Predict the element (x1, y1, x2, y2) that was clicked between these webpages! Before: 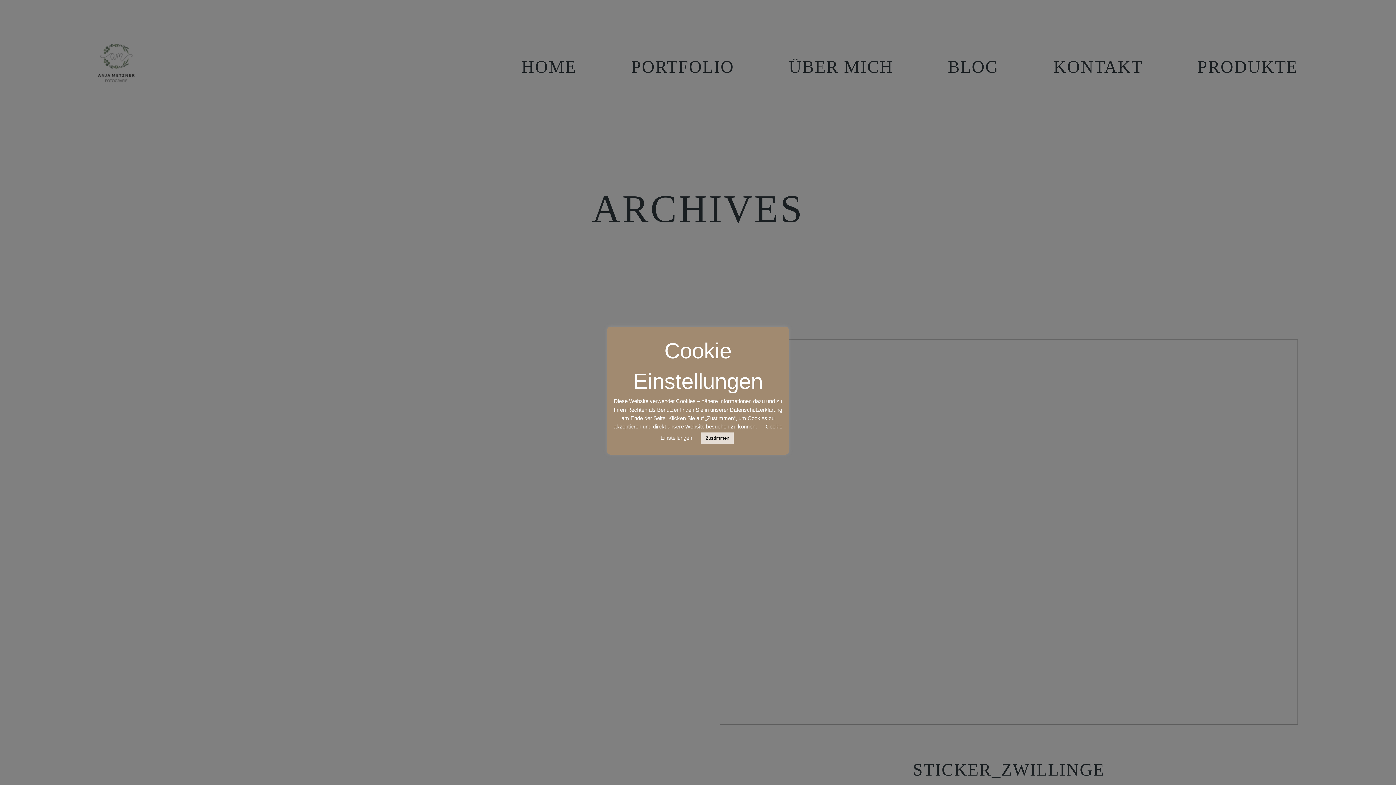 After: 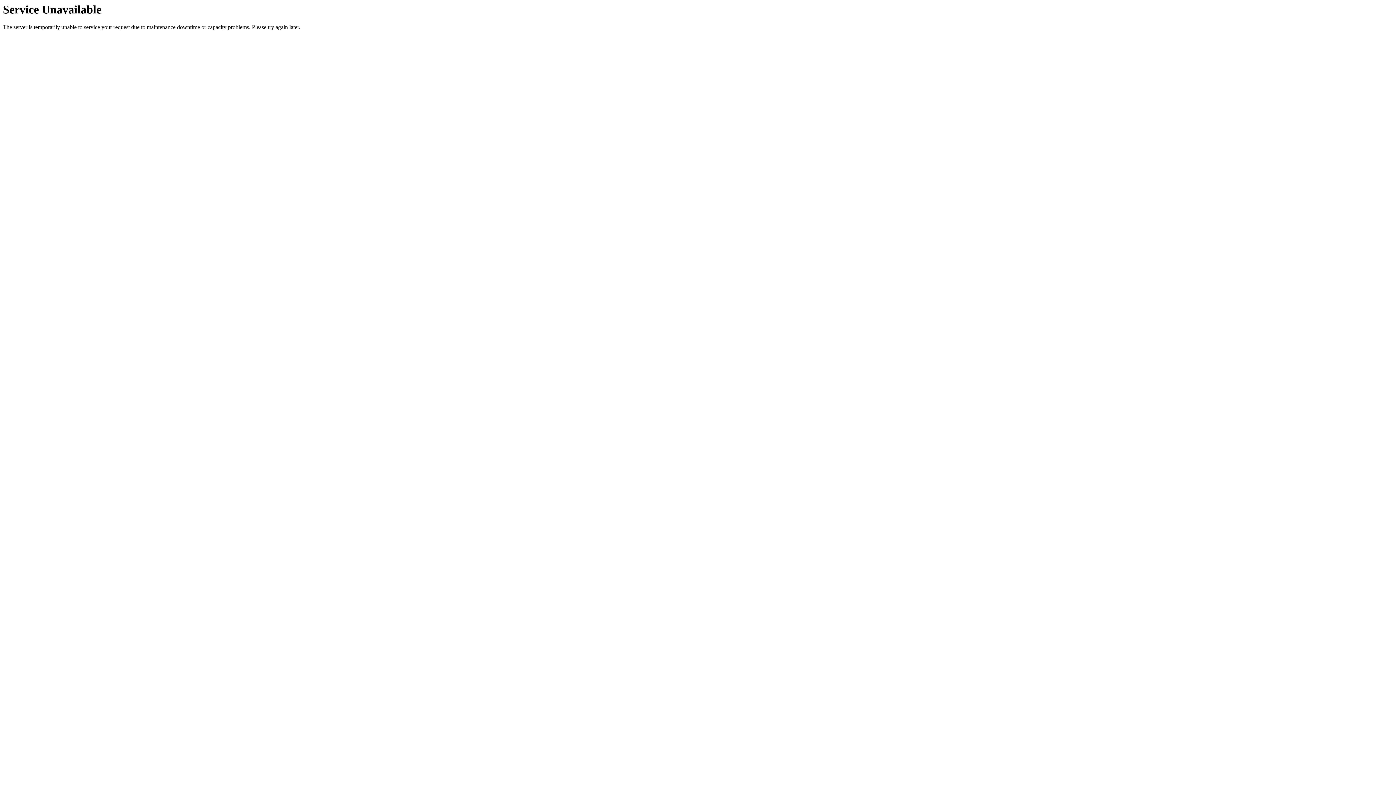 Action: label: Zustimmen bbox: (701, 432, 733, 443)